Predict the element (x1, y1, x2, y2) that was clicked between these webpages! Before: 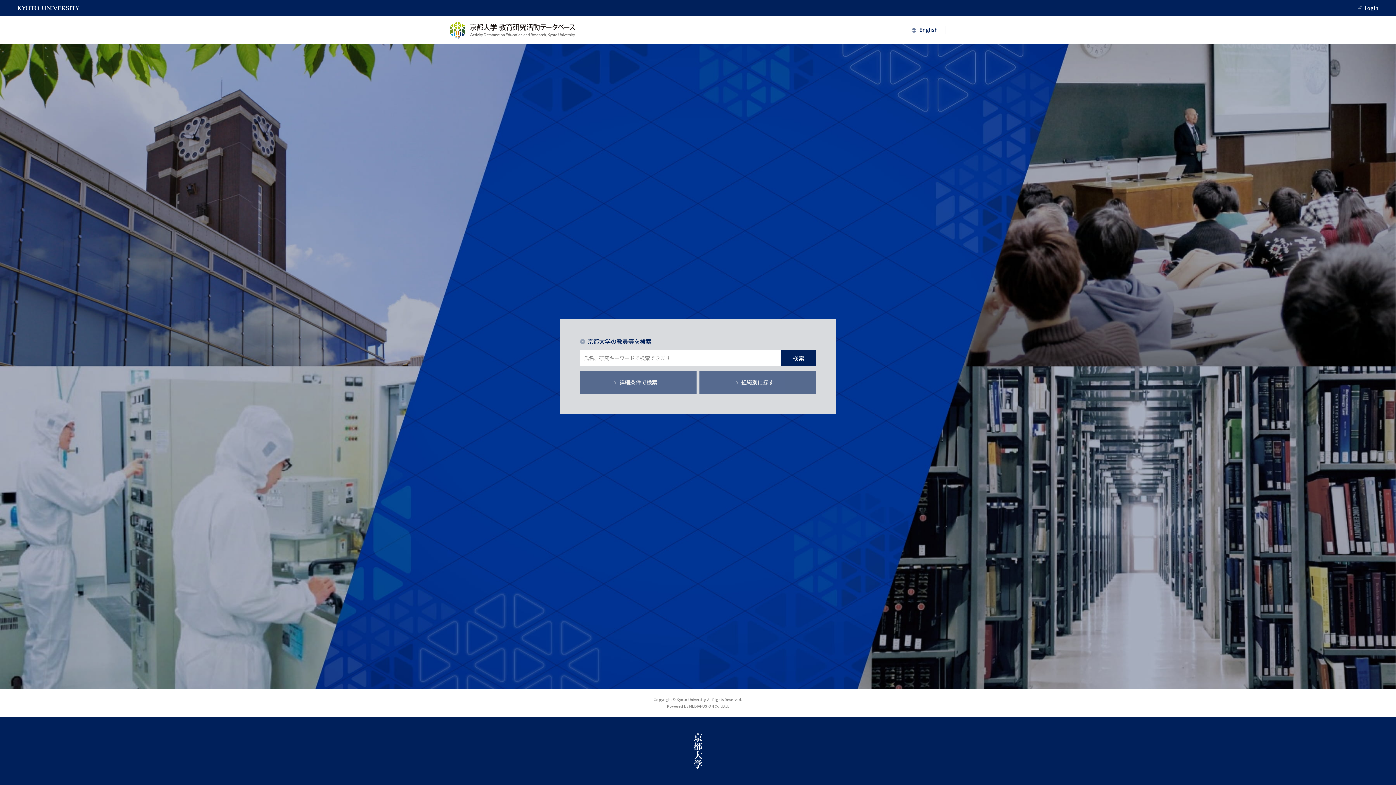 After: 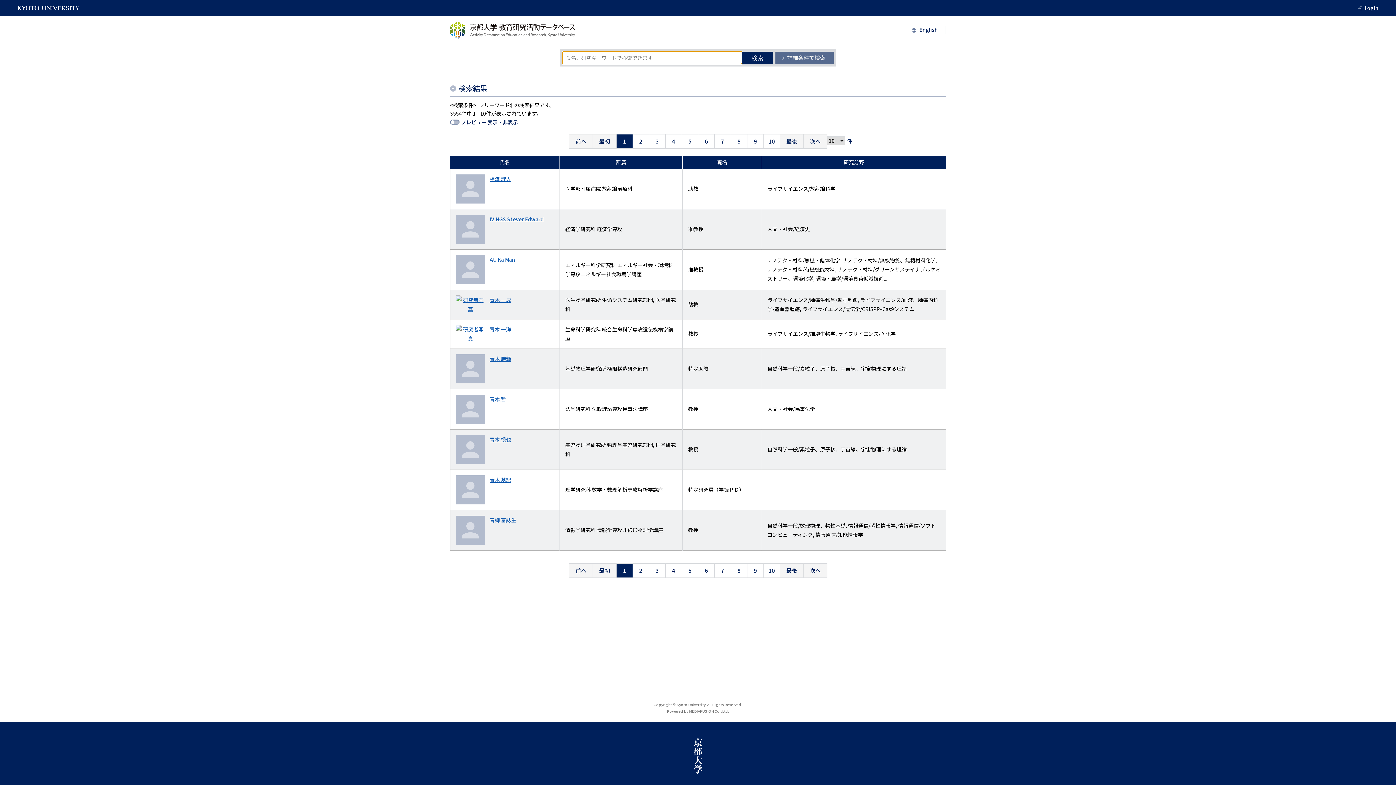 Action: bbox: (781, 350, 816, 365) label: 検索